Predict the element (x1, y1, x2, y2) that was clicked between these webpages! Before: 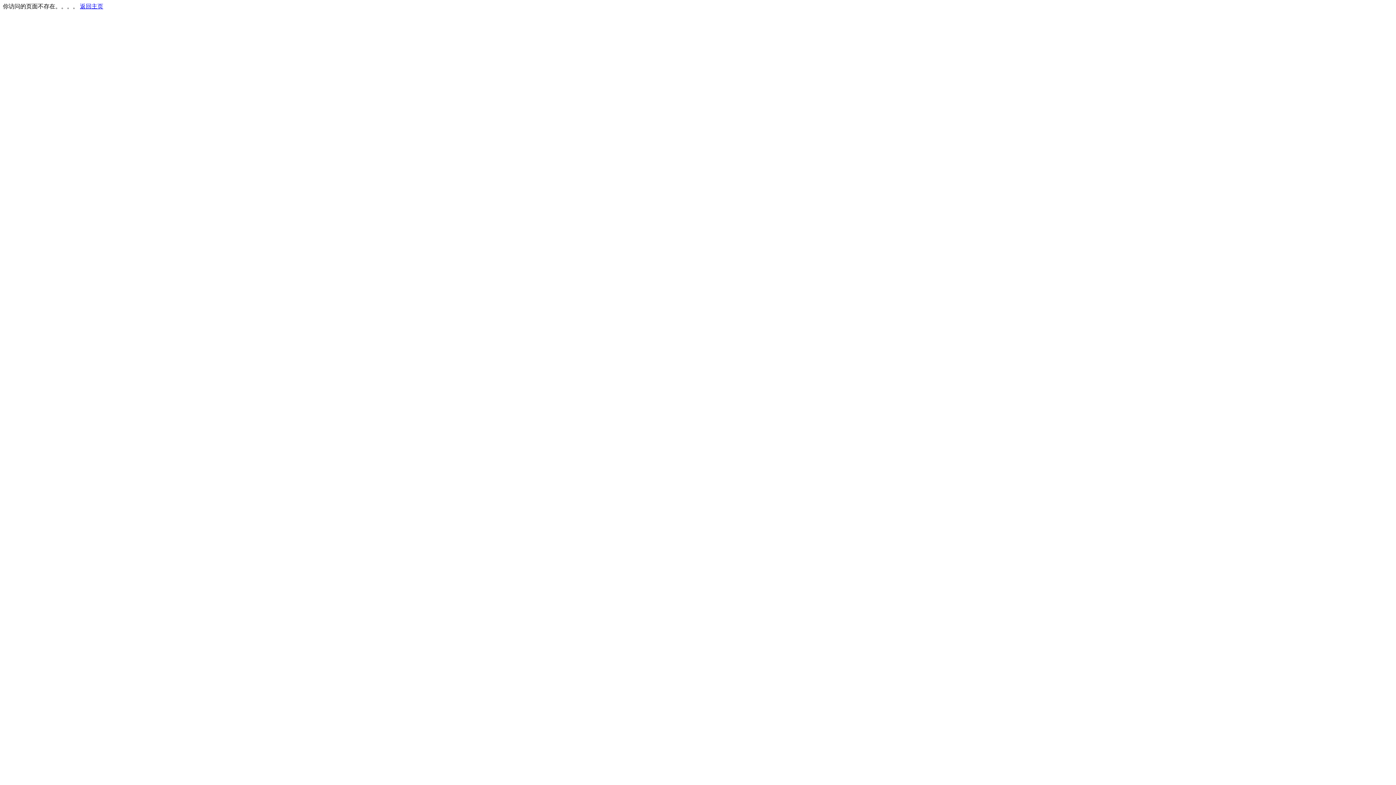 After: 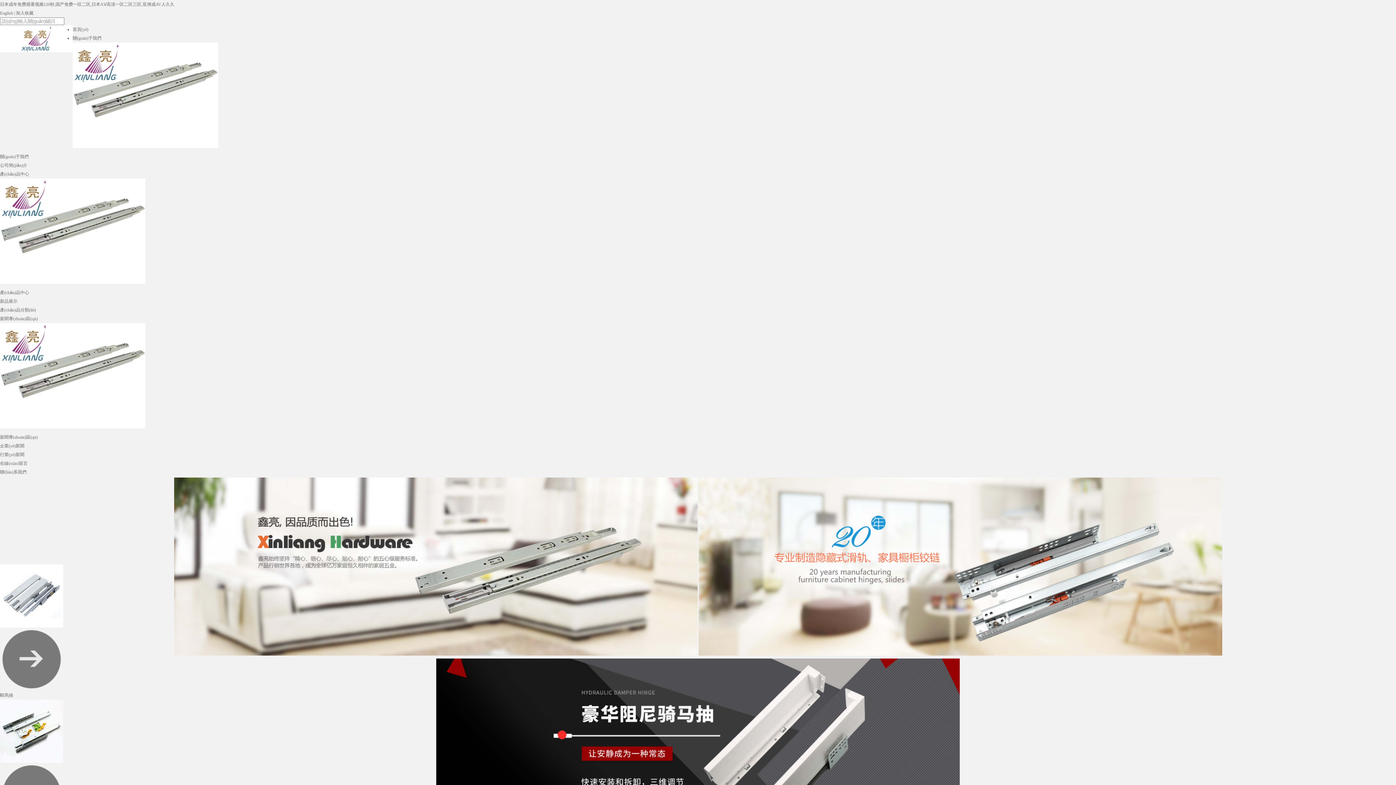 Action: bbox: (80, 3, 103, 9) label: 返回主页